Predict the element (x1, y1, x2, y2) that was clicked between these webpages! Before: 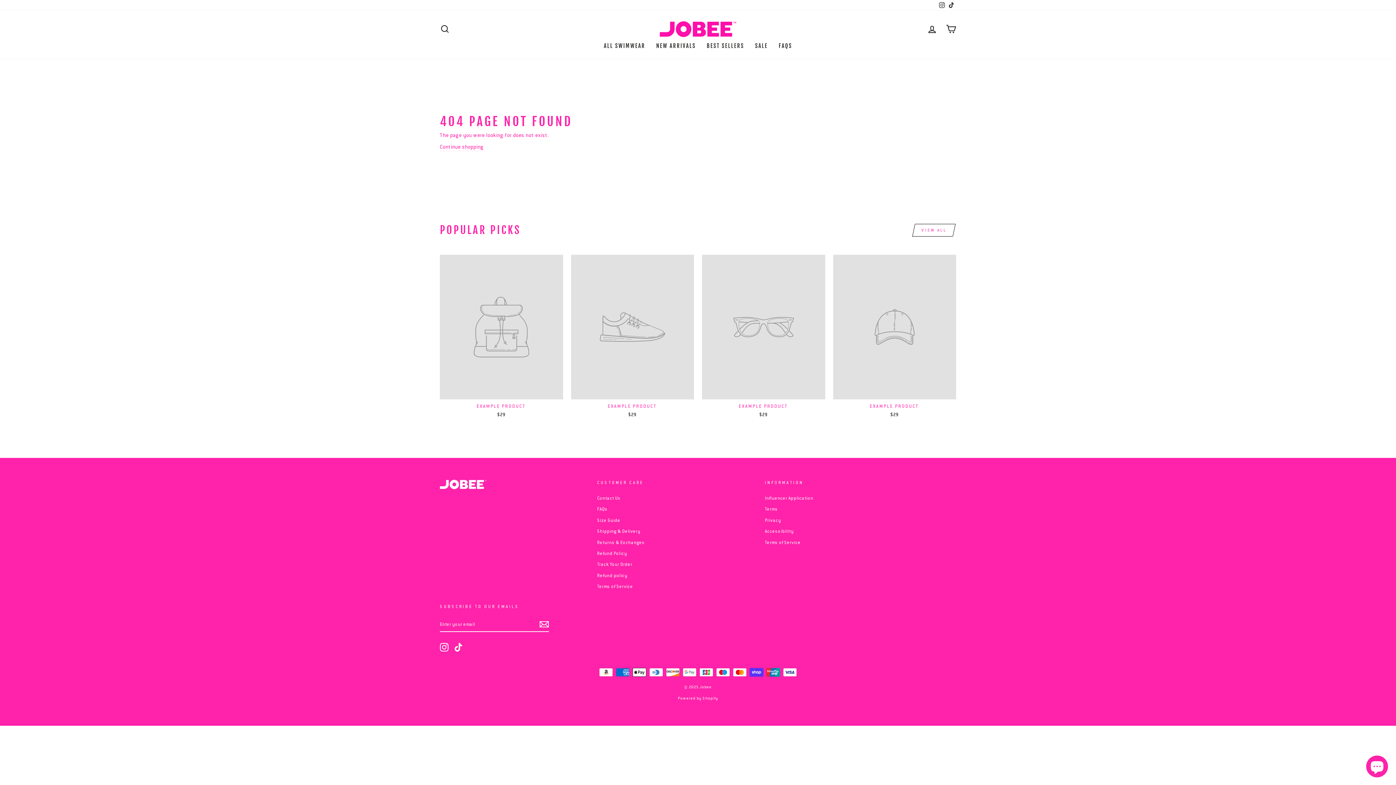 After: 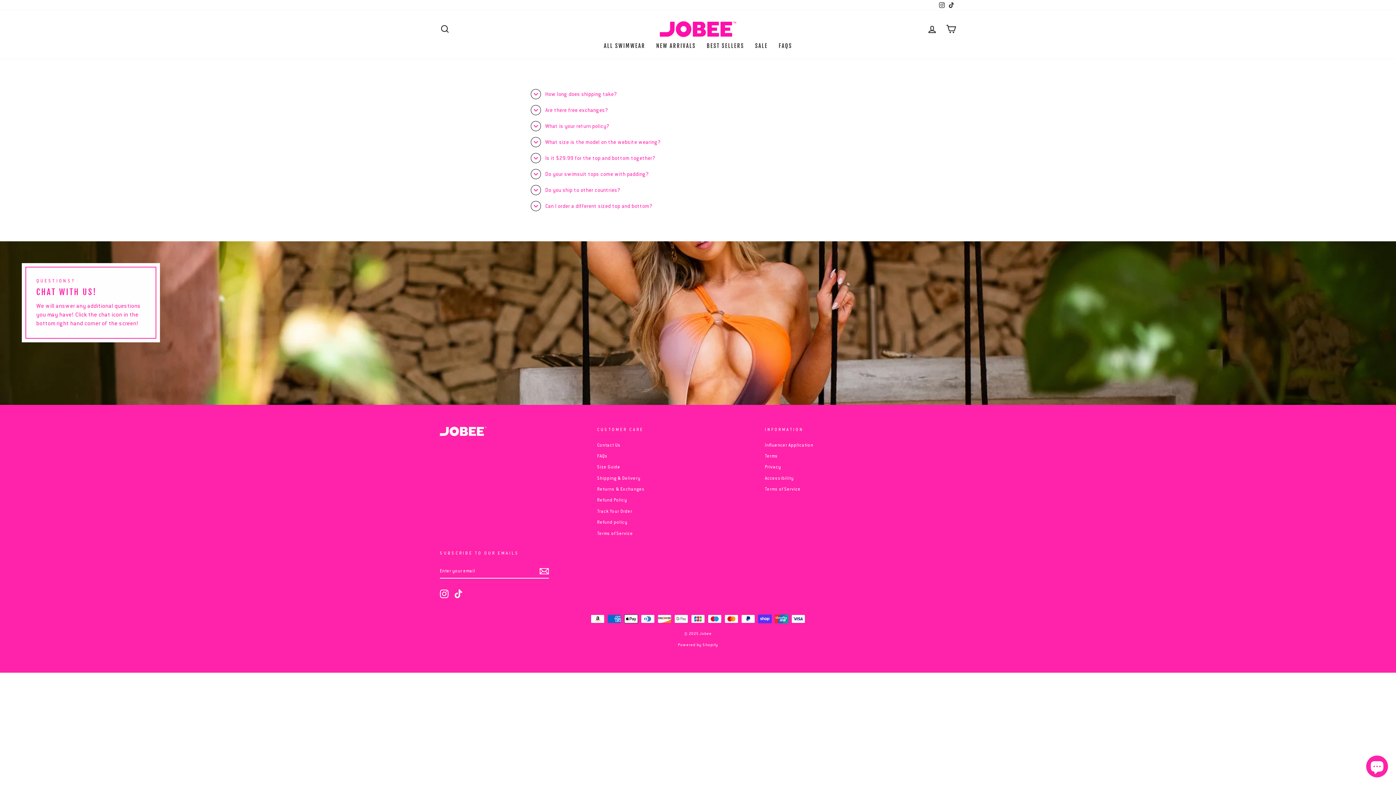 Action: label: FAQS bbox: (773, 40, 797, 51)